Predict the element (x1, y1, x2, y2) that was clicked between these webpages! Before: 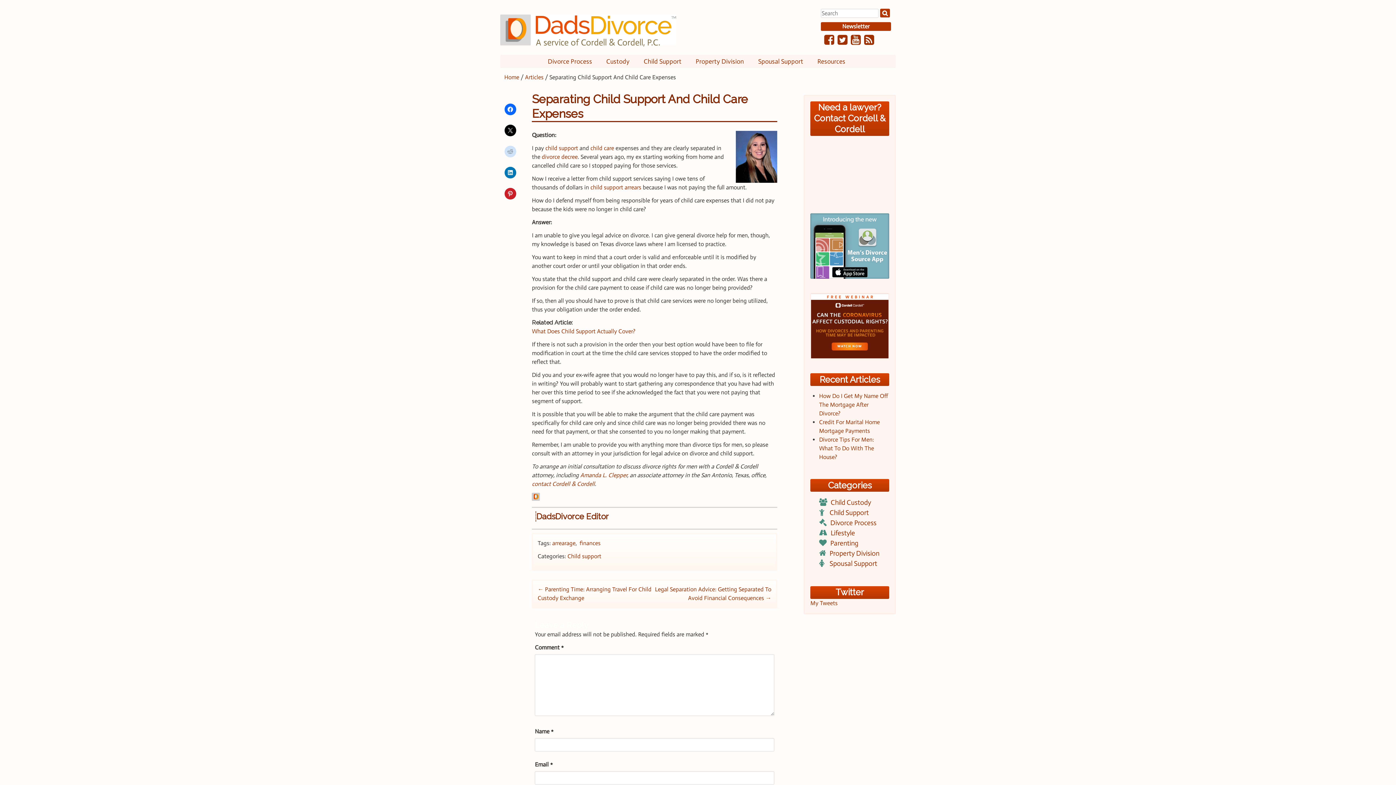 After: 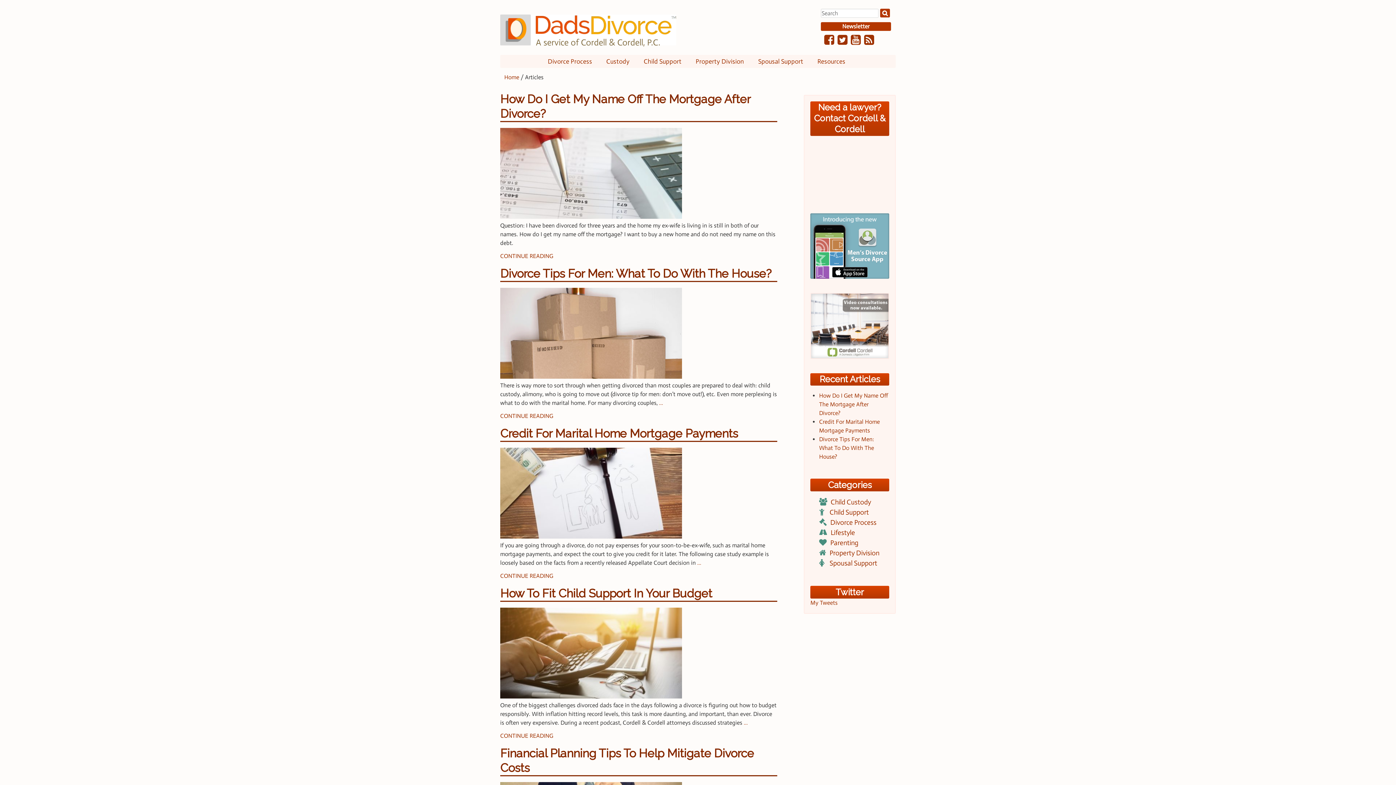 Action: label: Articles bbox: (525, 73, 543, 80)